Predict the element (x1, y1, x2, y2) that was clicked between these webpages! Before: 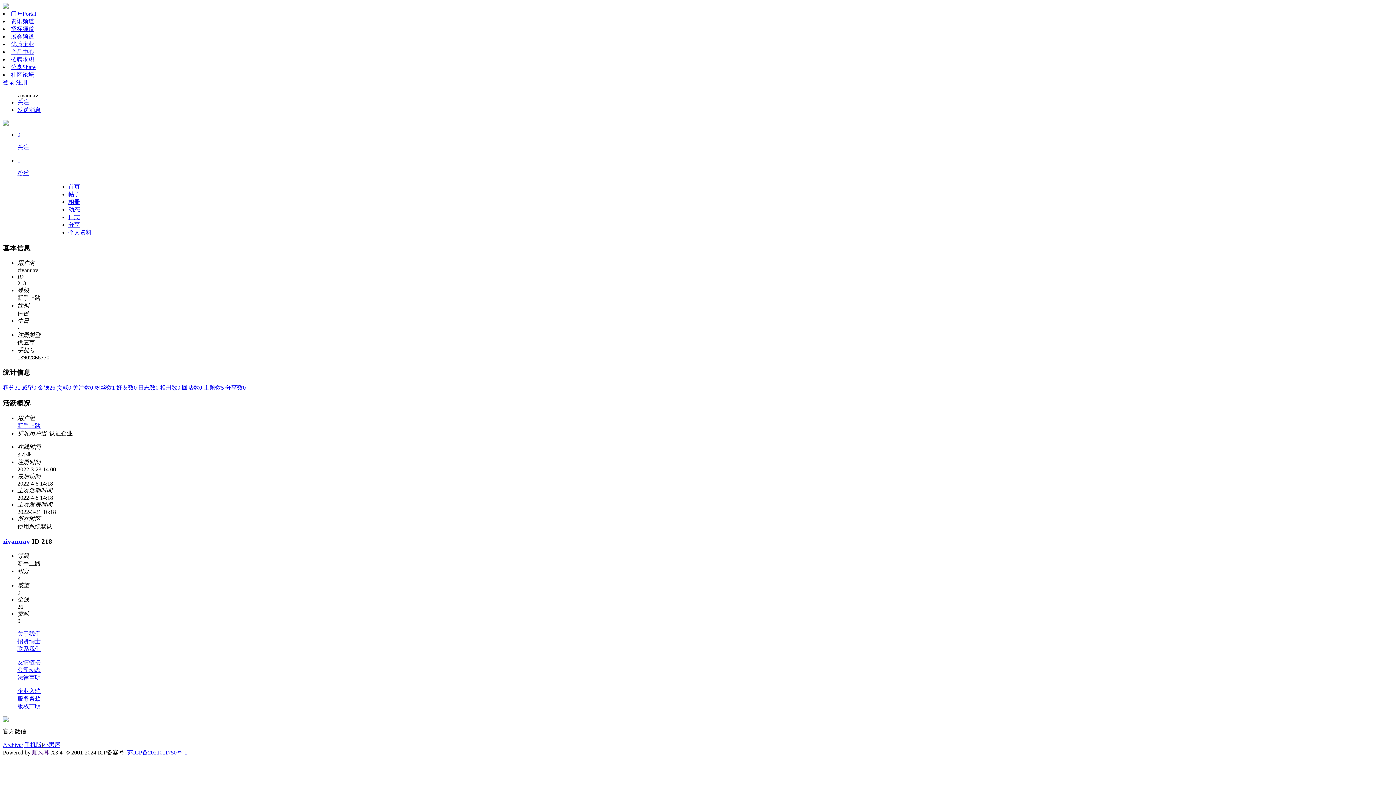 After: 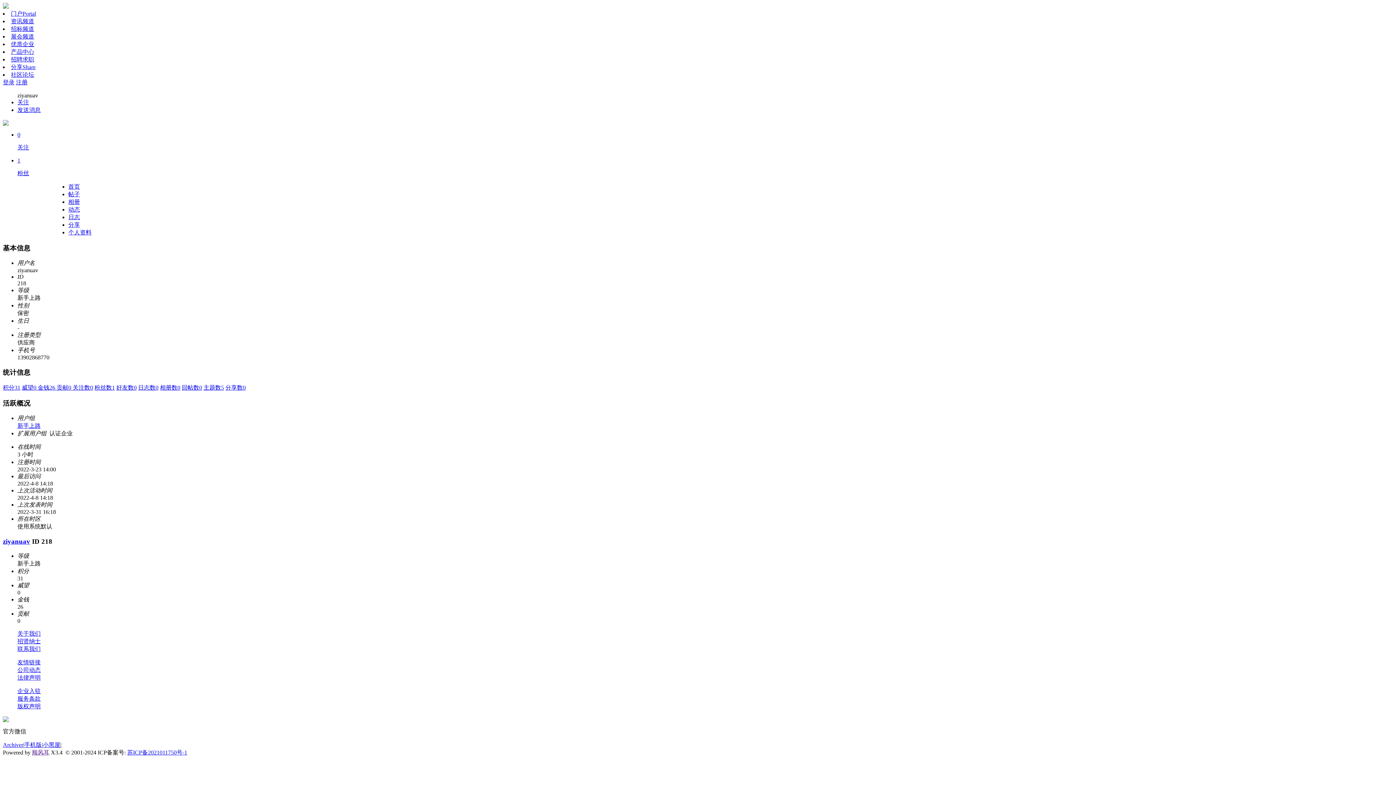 Action: label: 金钱26  bbox: (37, 384, 56, 390)